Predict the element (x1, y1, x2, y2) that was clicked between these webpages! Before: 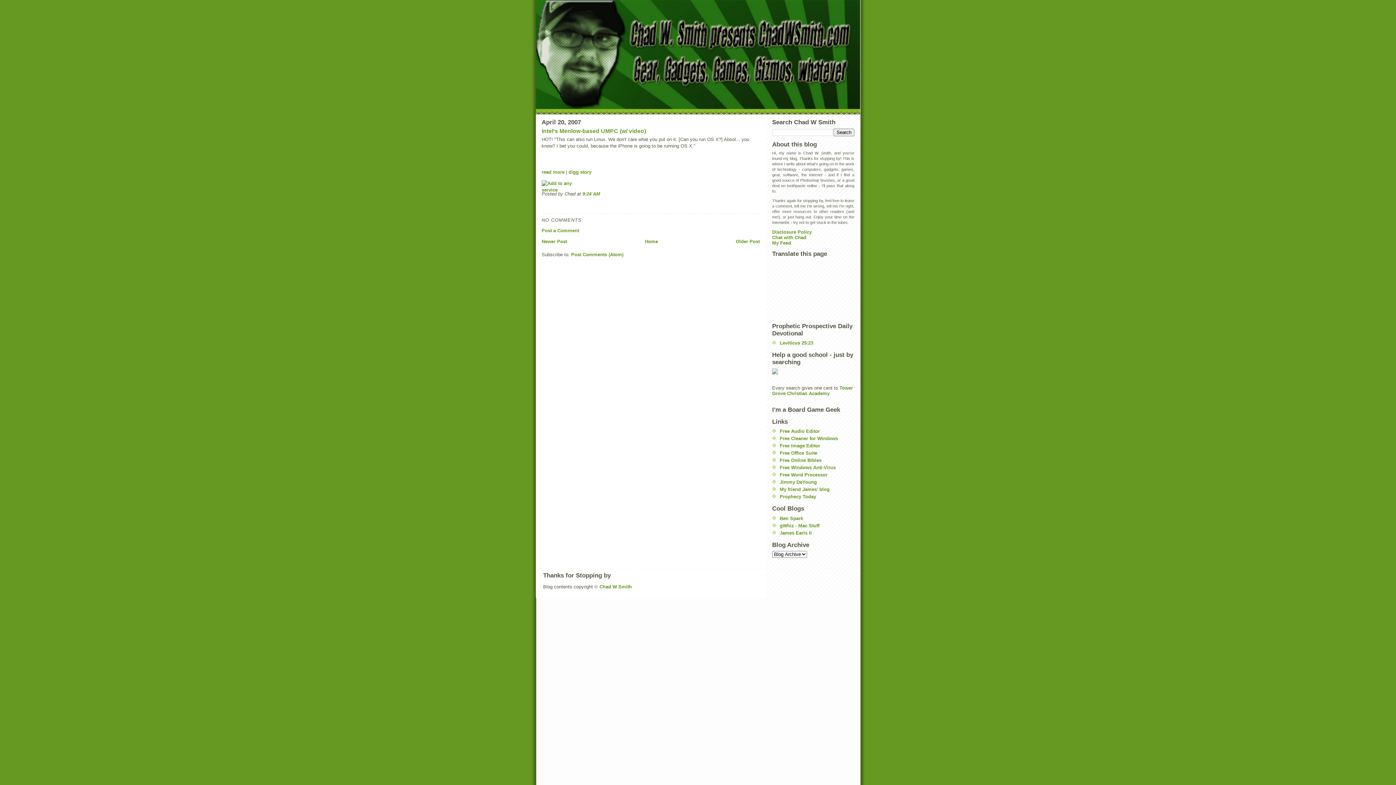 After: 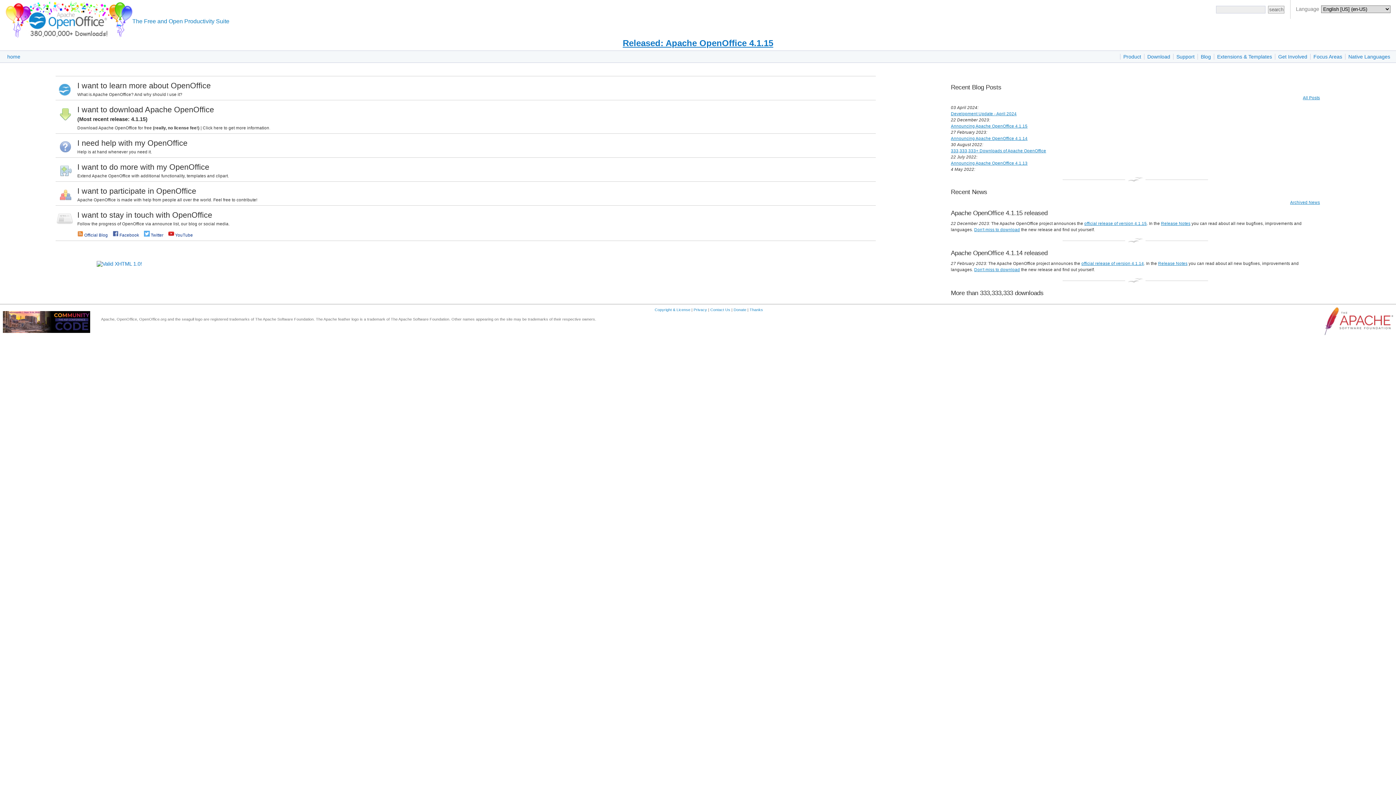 Action: bbox: (780, 450, 817, 456) label: Free Office Suite